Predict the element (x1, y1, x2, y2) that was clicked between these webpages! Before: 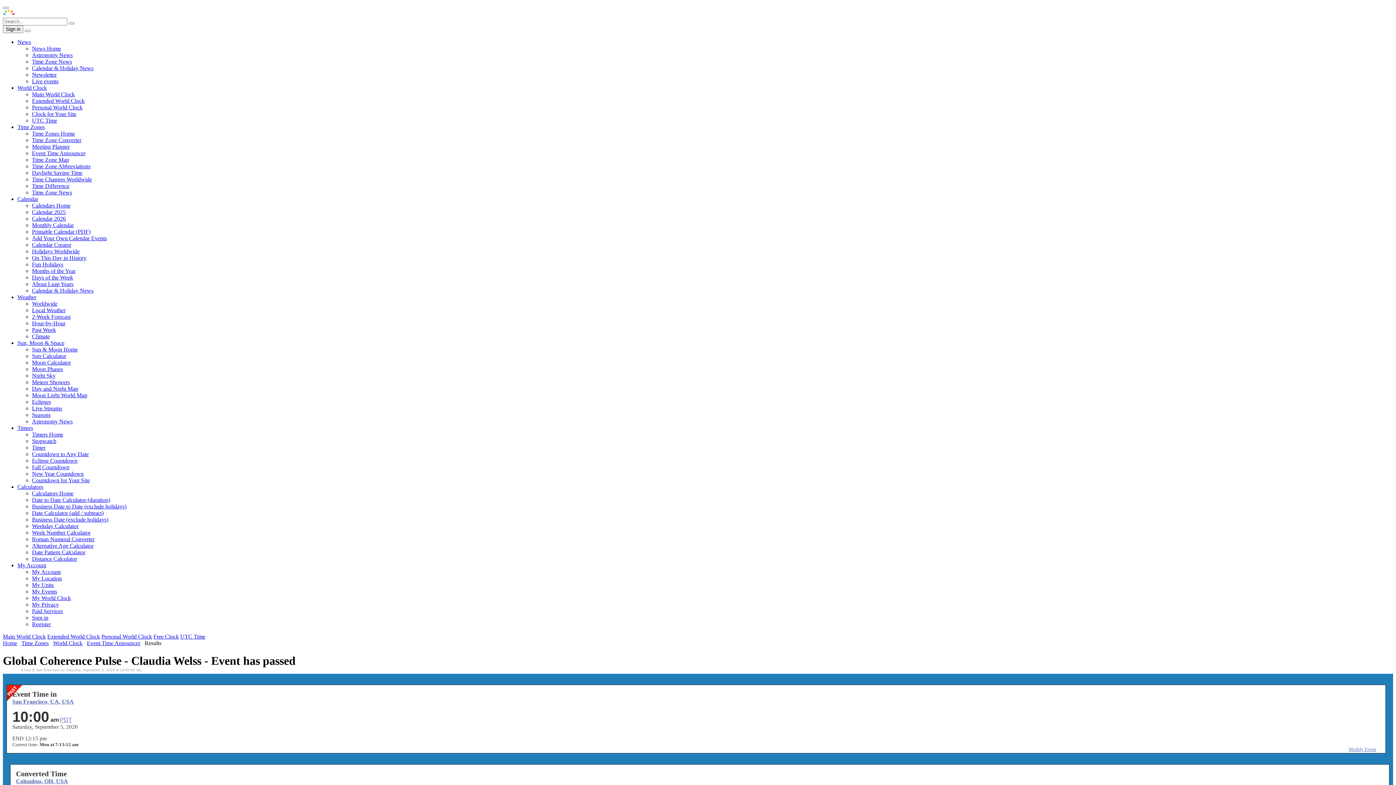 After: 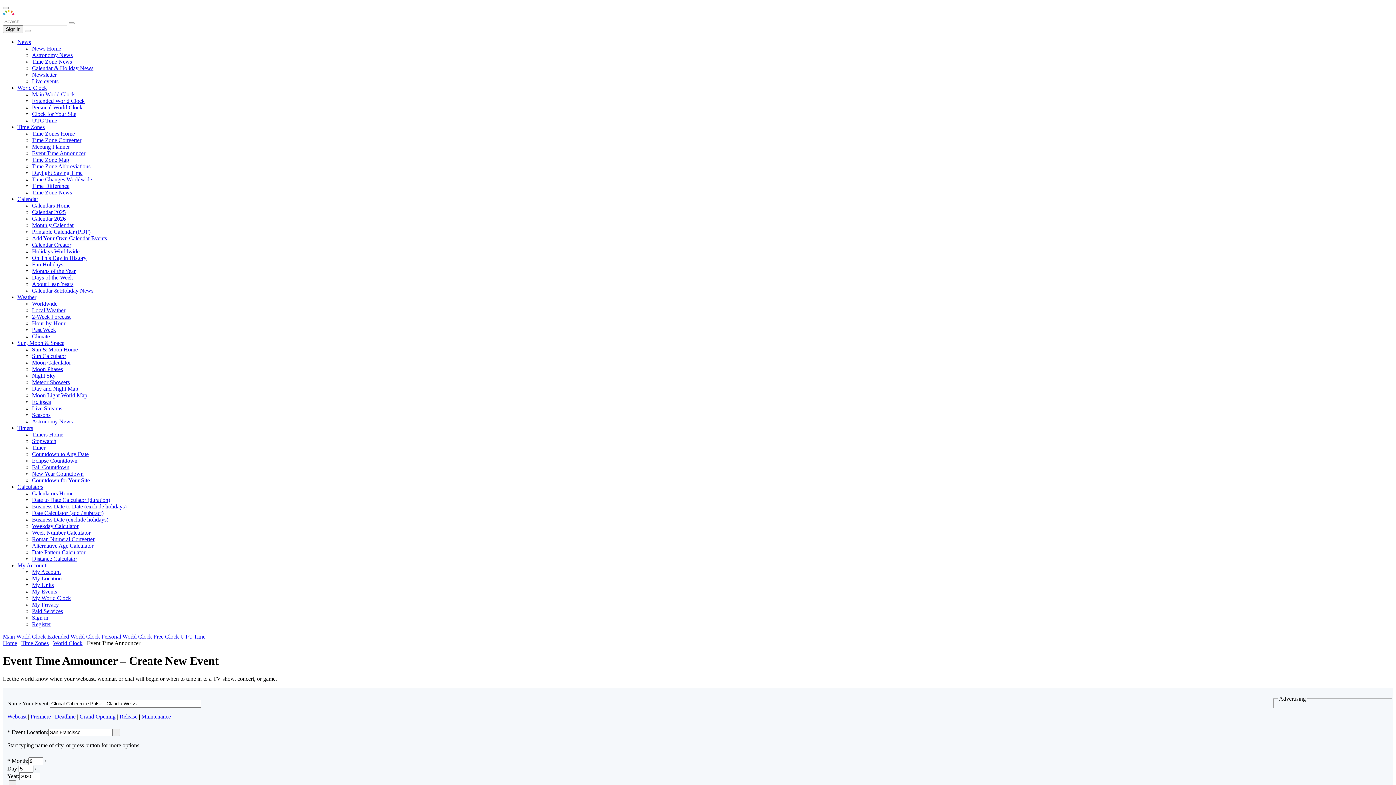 Action: label: Modify Event bbox: (1349, 747, 1376, 752)